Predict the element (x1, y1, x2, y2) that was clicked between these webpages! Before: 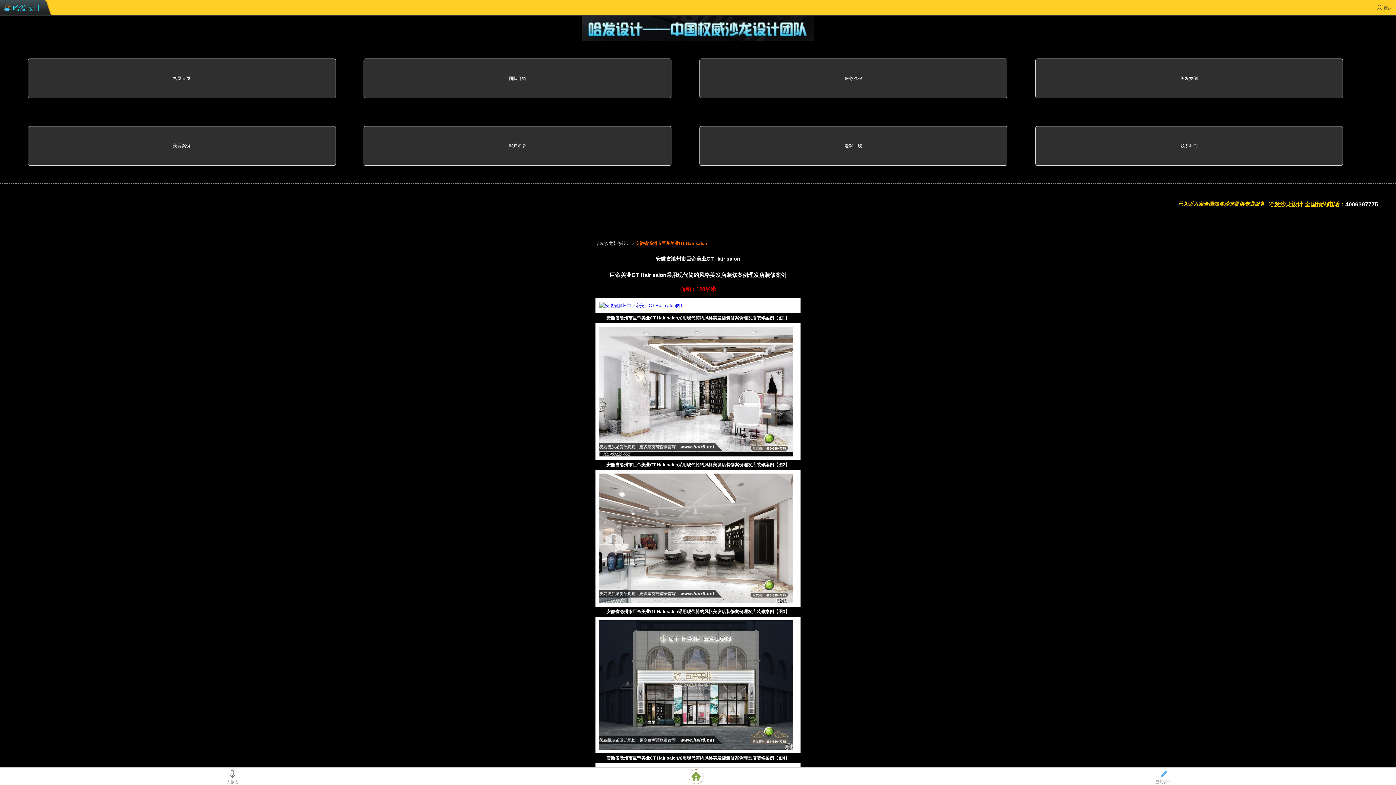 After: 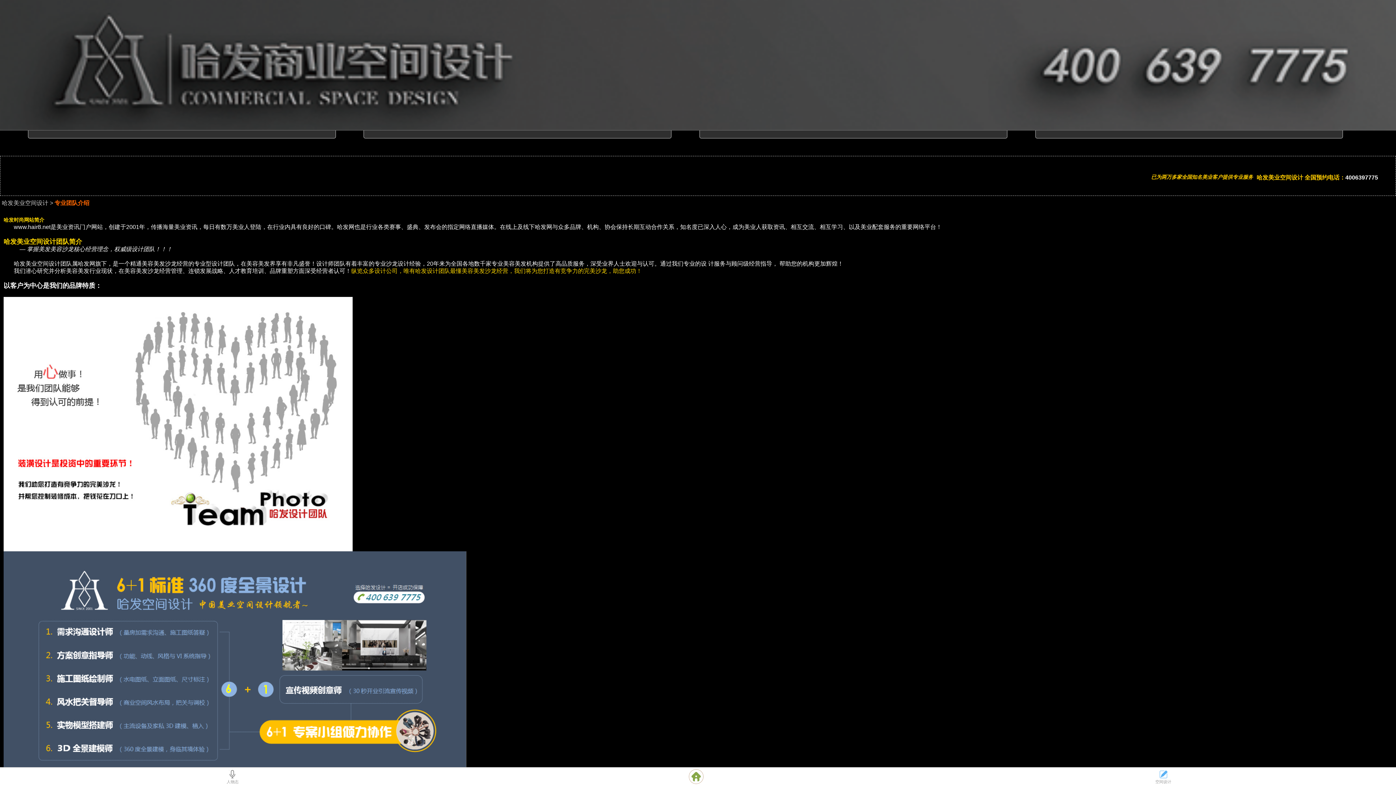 Action: bbox: (509, 75, 526, 80) label: 团队介绍